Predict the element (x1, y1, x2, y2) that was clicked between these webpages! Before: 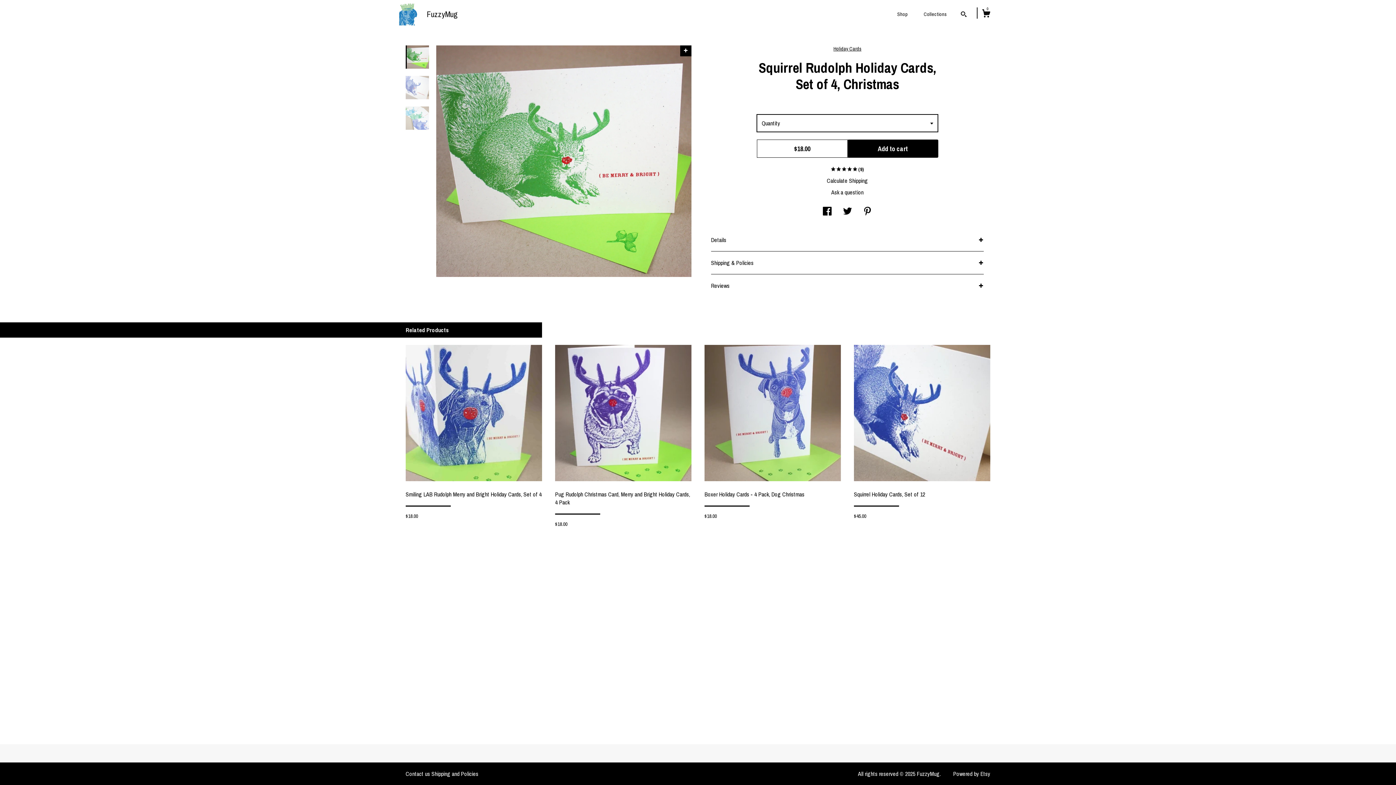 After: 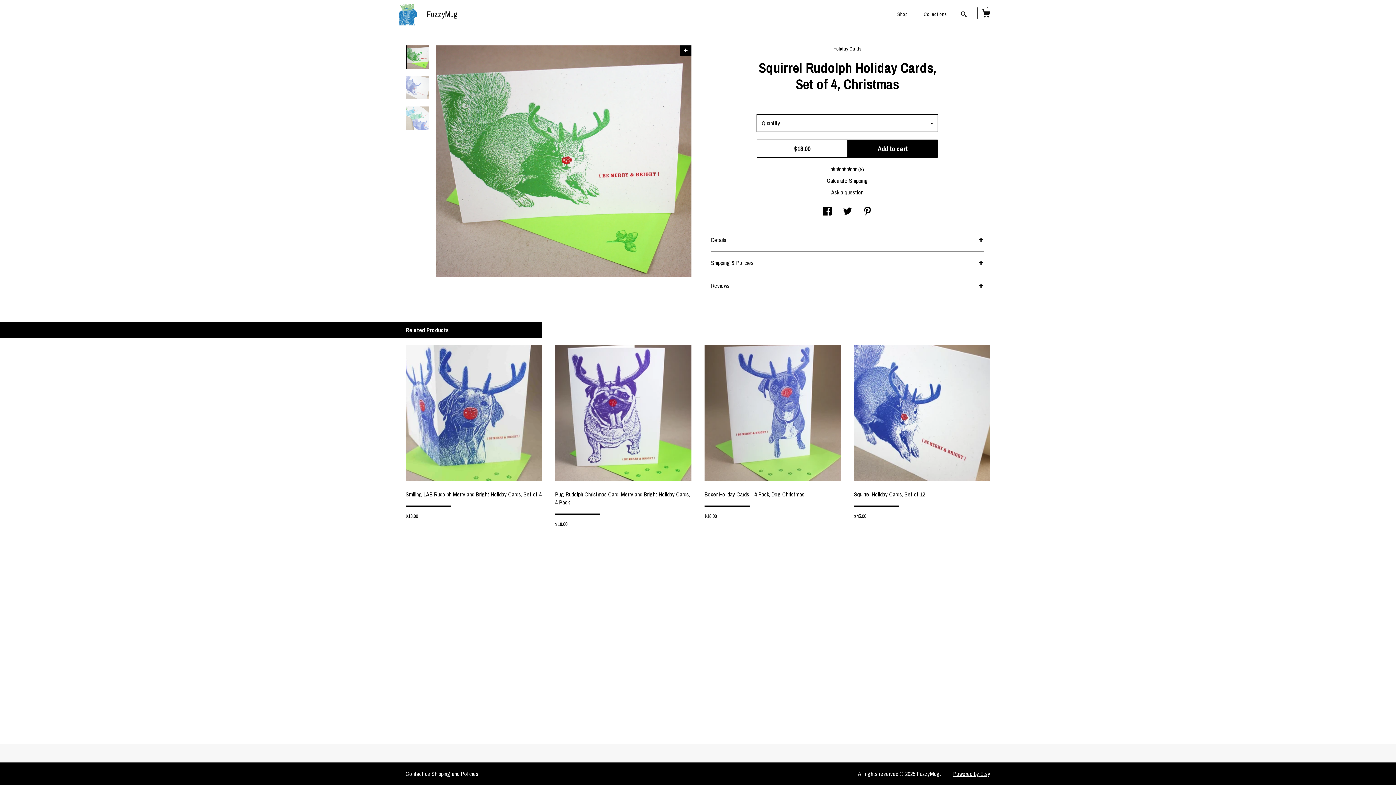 Action: bbox: (953, 770, 990, 778) label: Powered by Etsy